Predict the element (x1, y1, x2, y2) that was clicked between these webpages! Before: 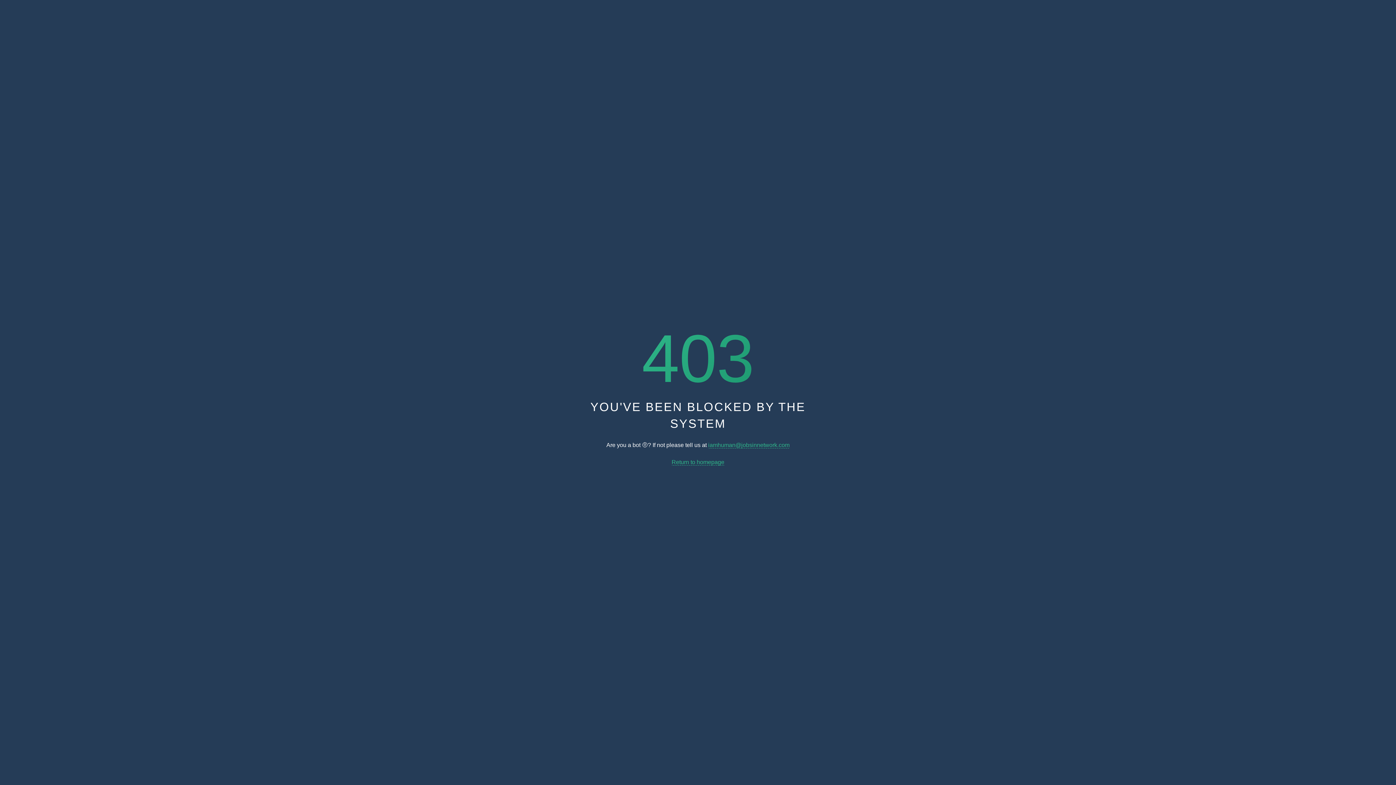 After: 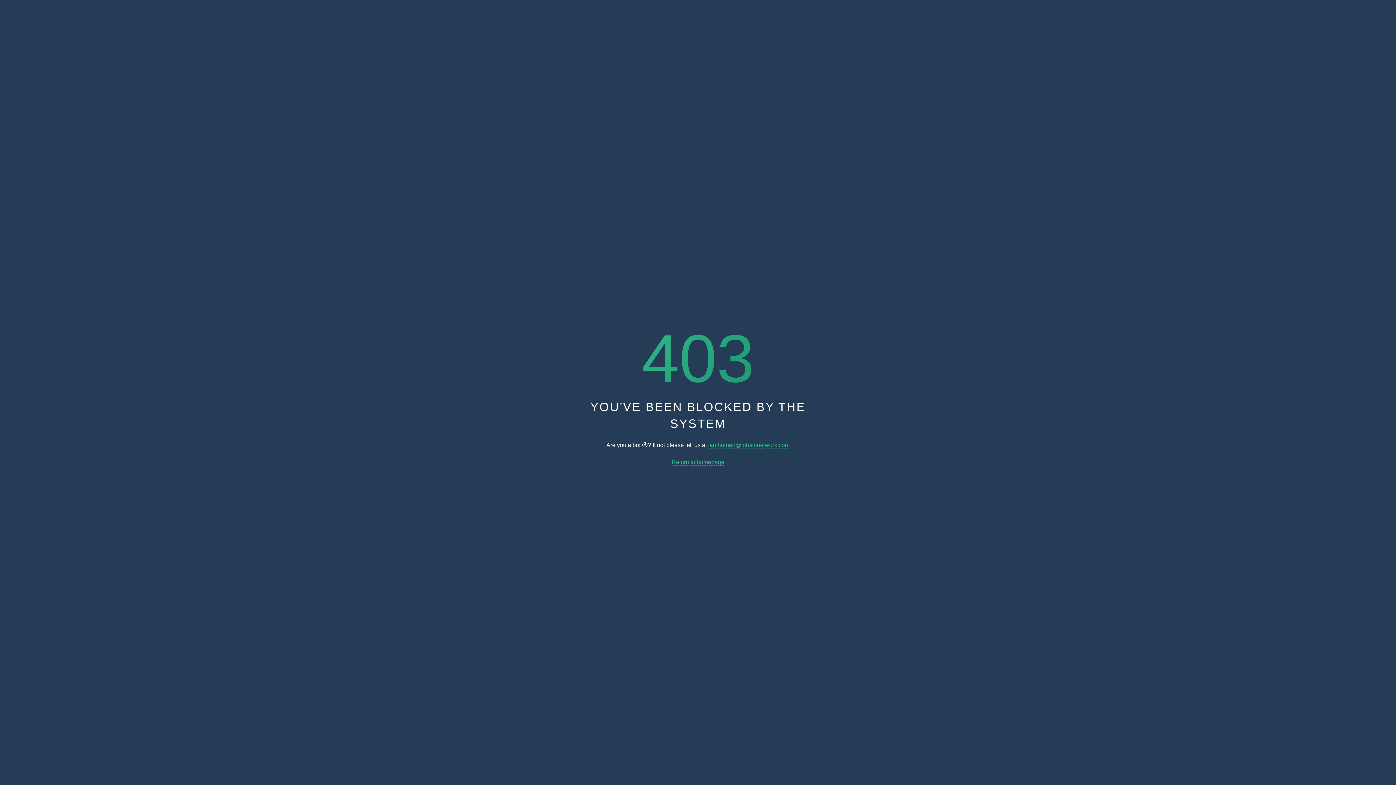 Action: bbox: (708, 442, 789, 448) label: iamhuman@jobsinnetwork.com